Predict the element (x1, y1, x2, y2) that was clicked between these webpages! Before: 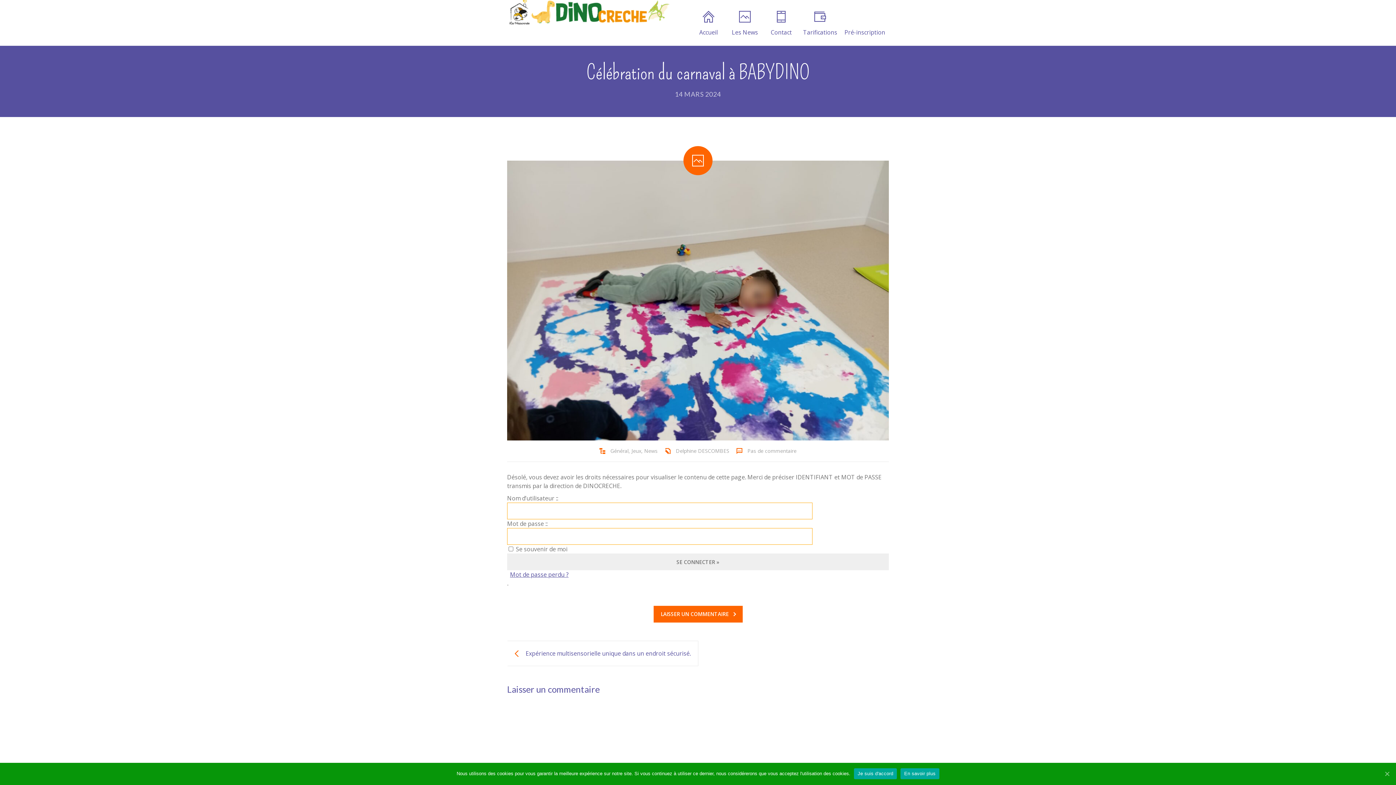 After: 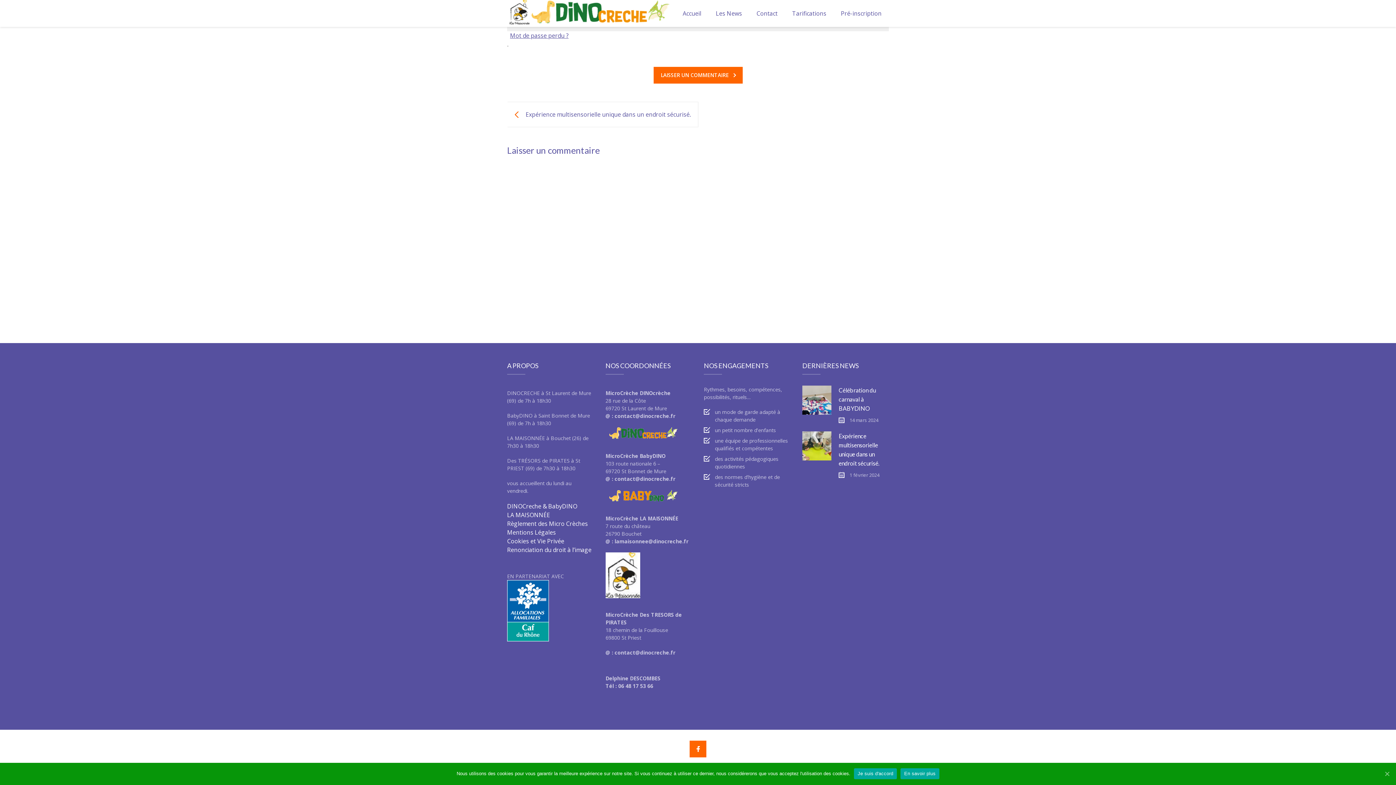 Action: label: Pas de commentaire bbox: (747, 447, 796, 455)